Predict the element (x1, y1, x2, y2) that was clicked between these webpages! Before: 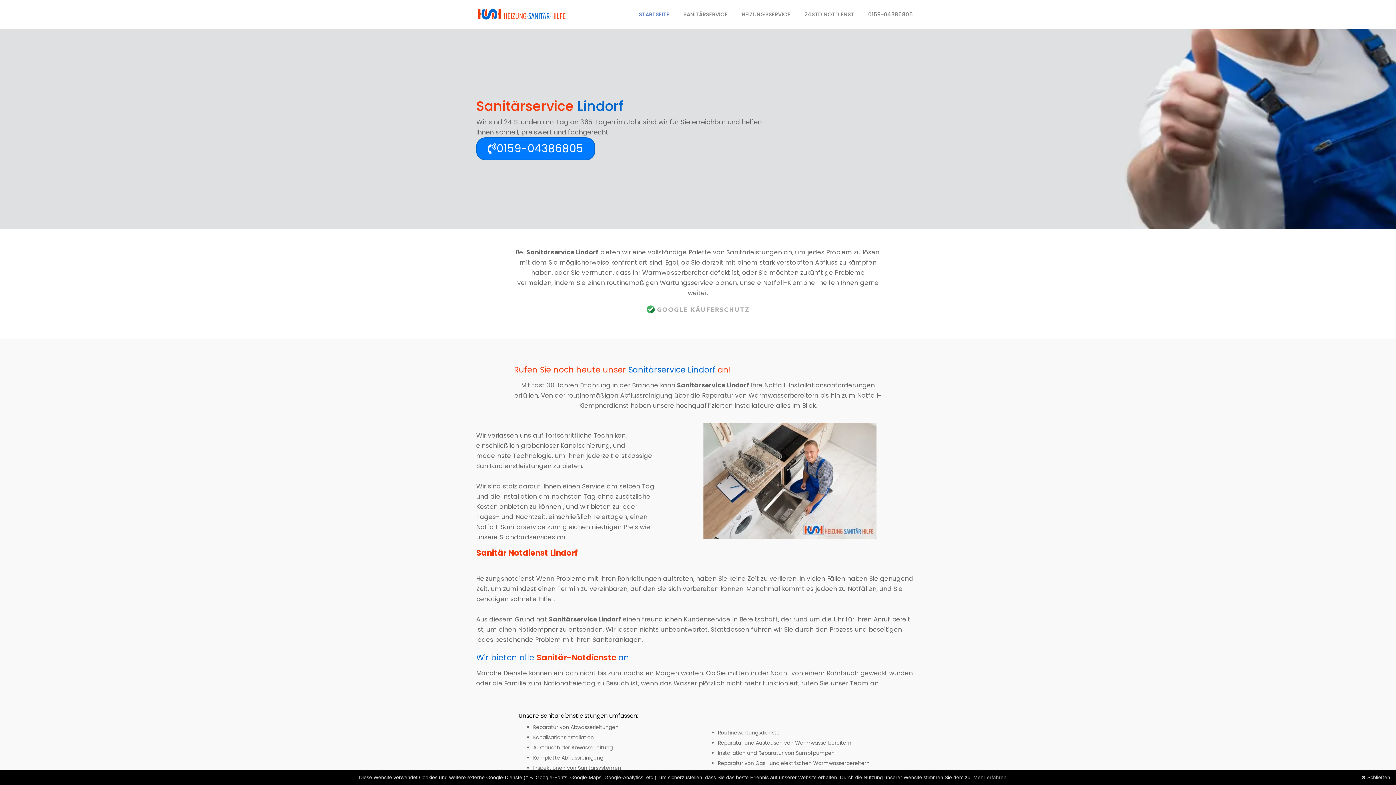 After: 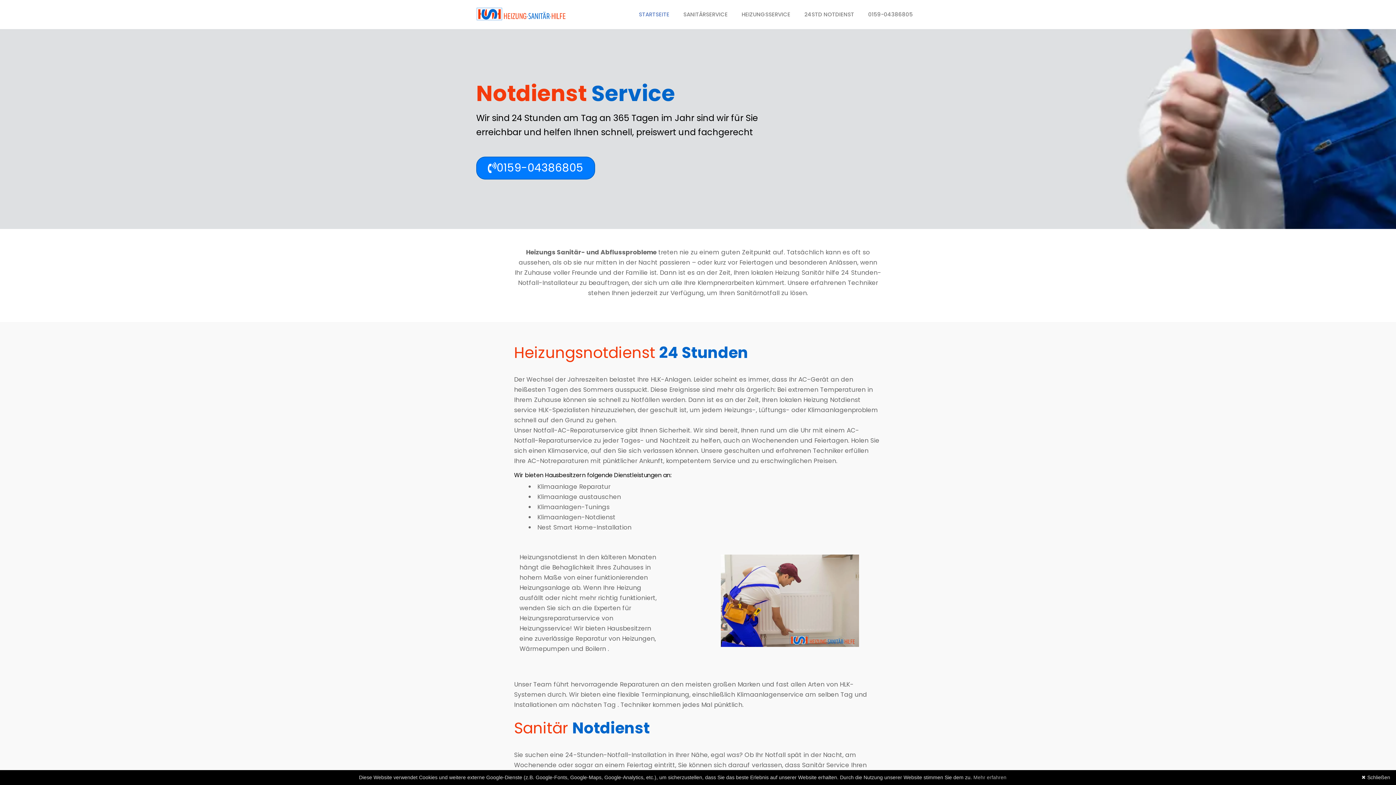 Action: bbox: (797, 6, 861, 22) label: 24STD NOTDIENST